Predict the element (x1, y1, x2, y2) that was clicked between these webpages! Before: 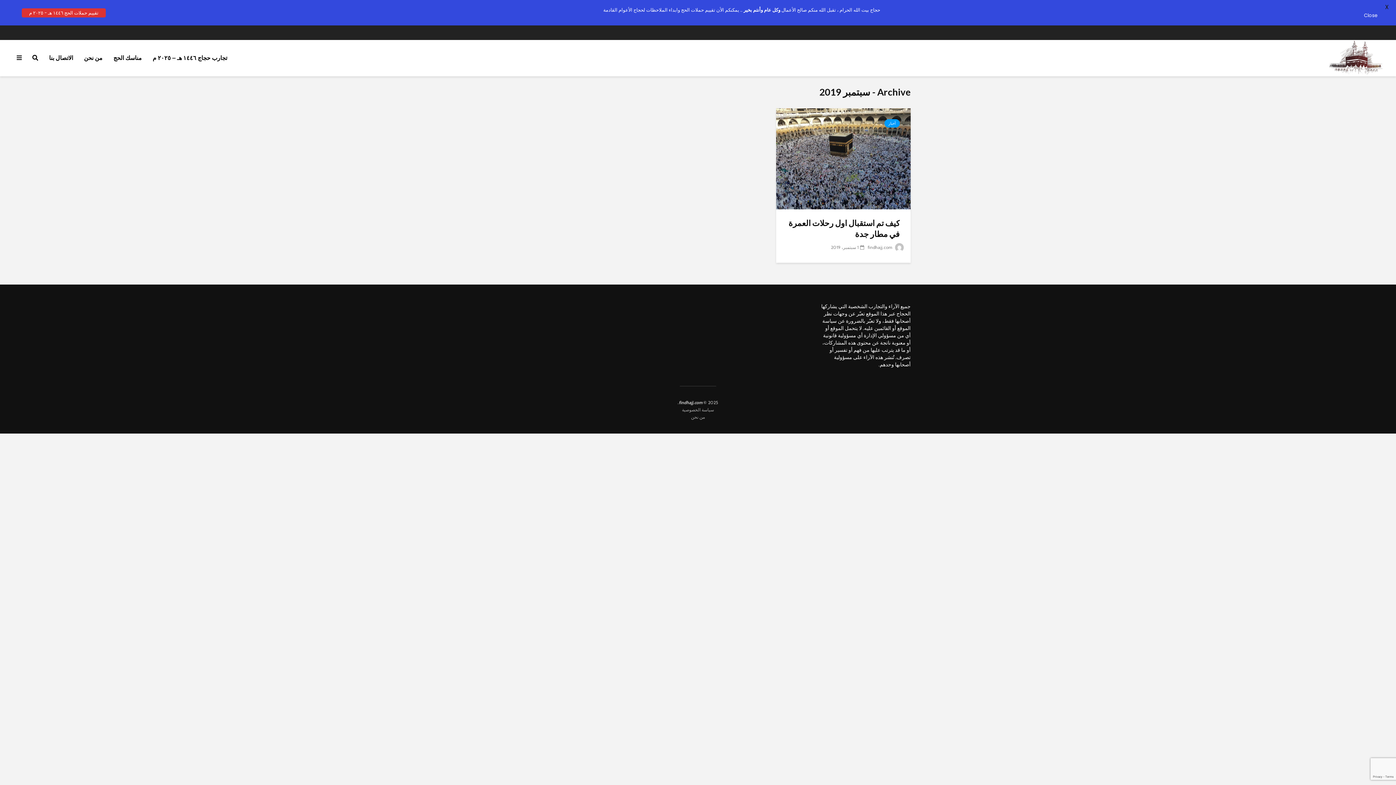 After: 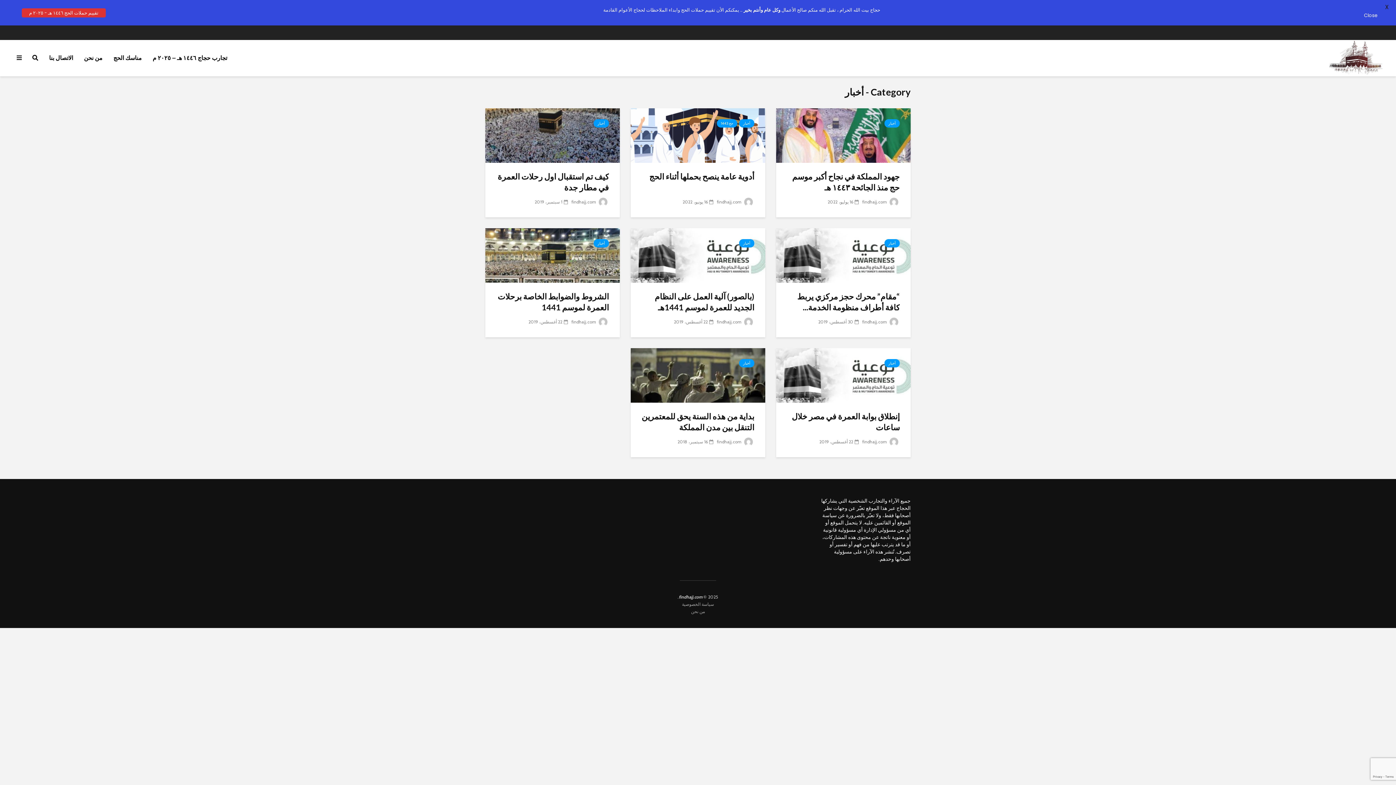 Action: label: أخبار bbox: (884, 119, 900, 127)